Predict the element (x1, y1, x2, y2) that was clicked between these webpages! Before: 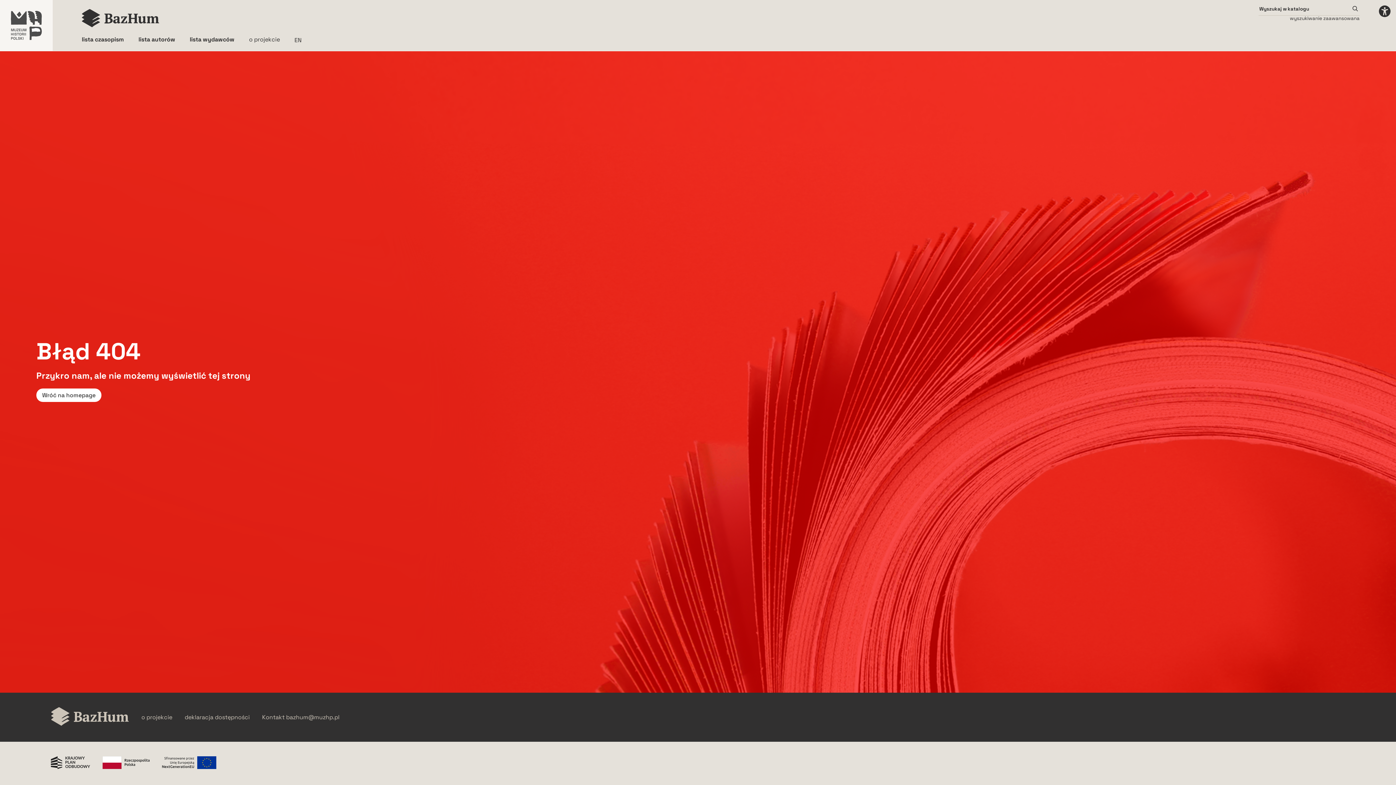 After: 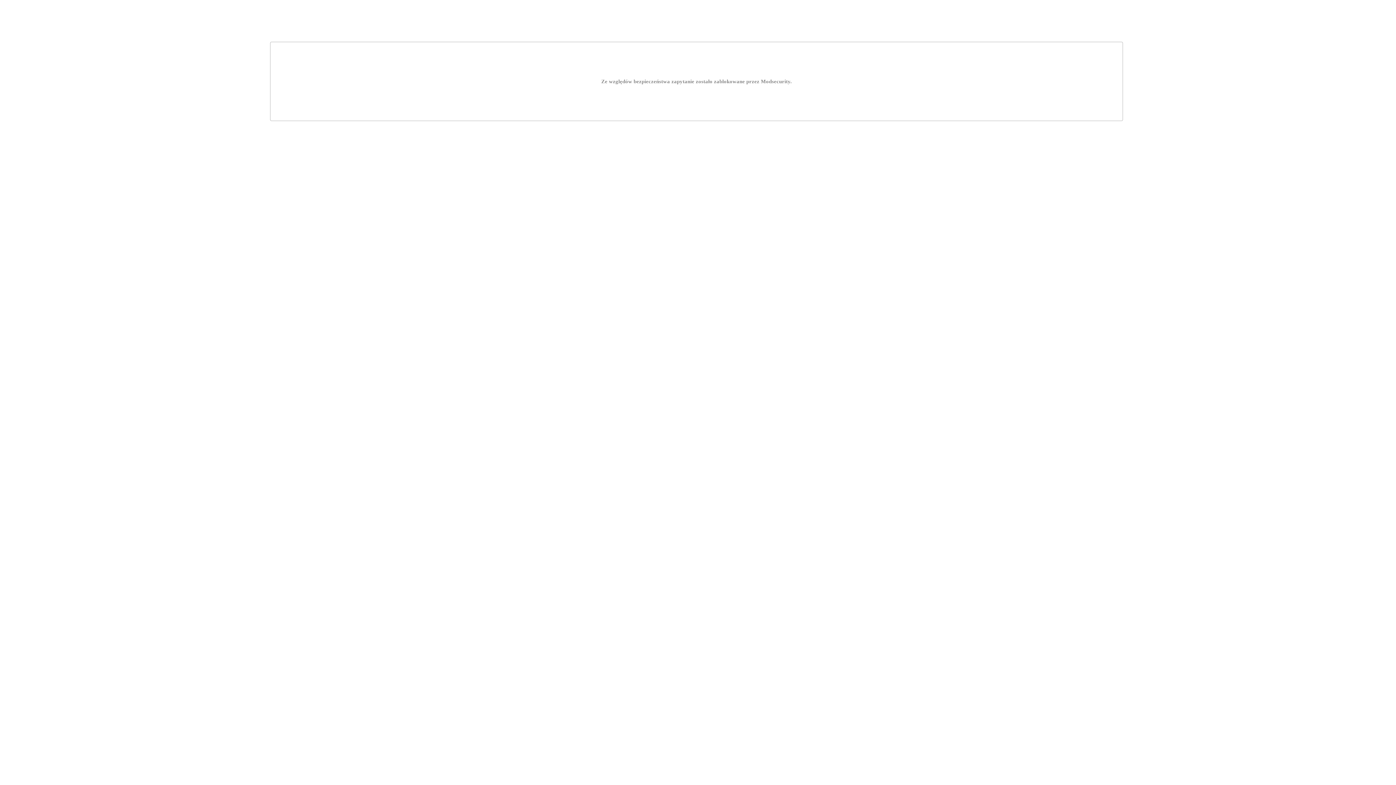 Action: bbox: (0, 0, 52, 50) label: Link do strony muzhp.pl